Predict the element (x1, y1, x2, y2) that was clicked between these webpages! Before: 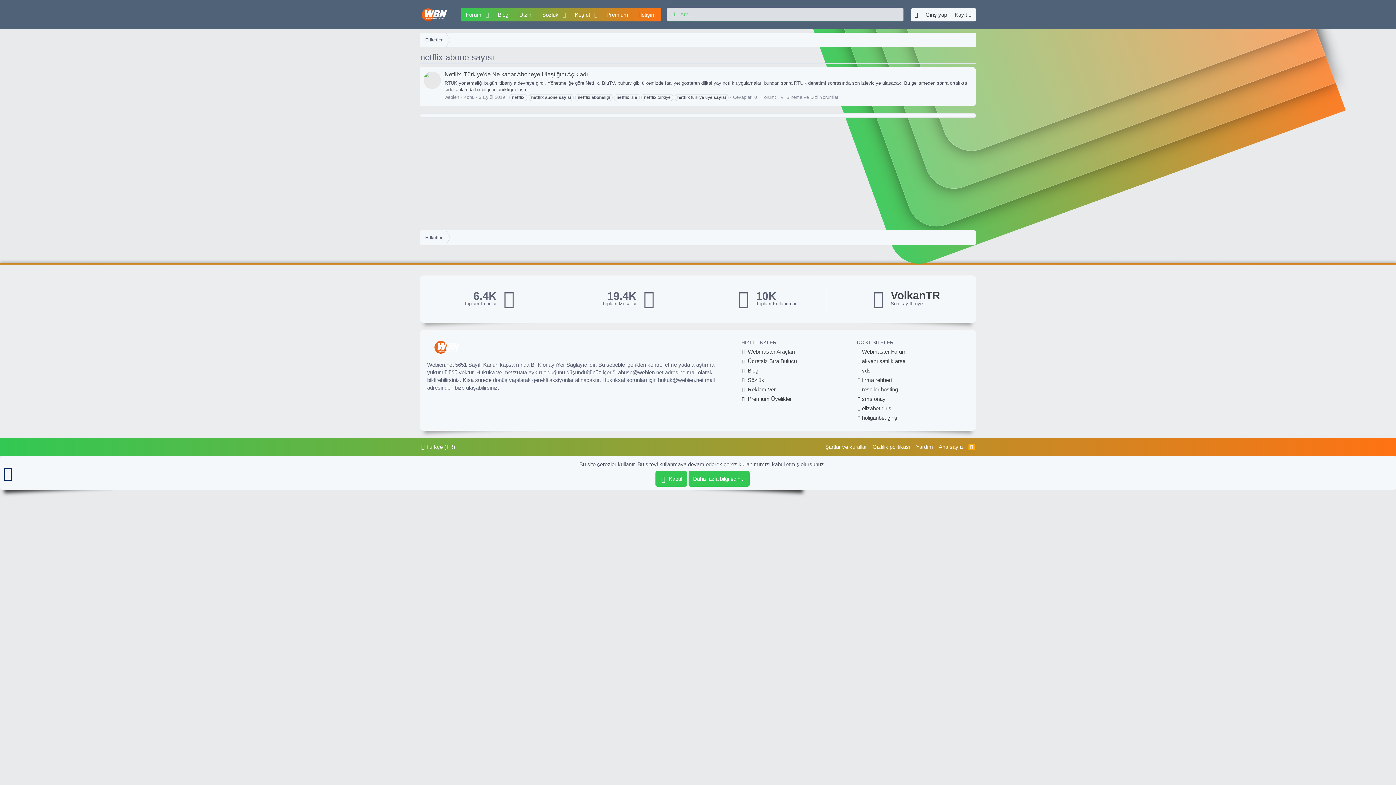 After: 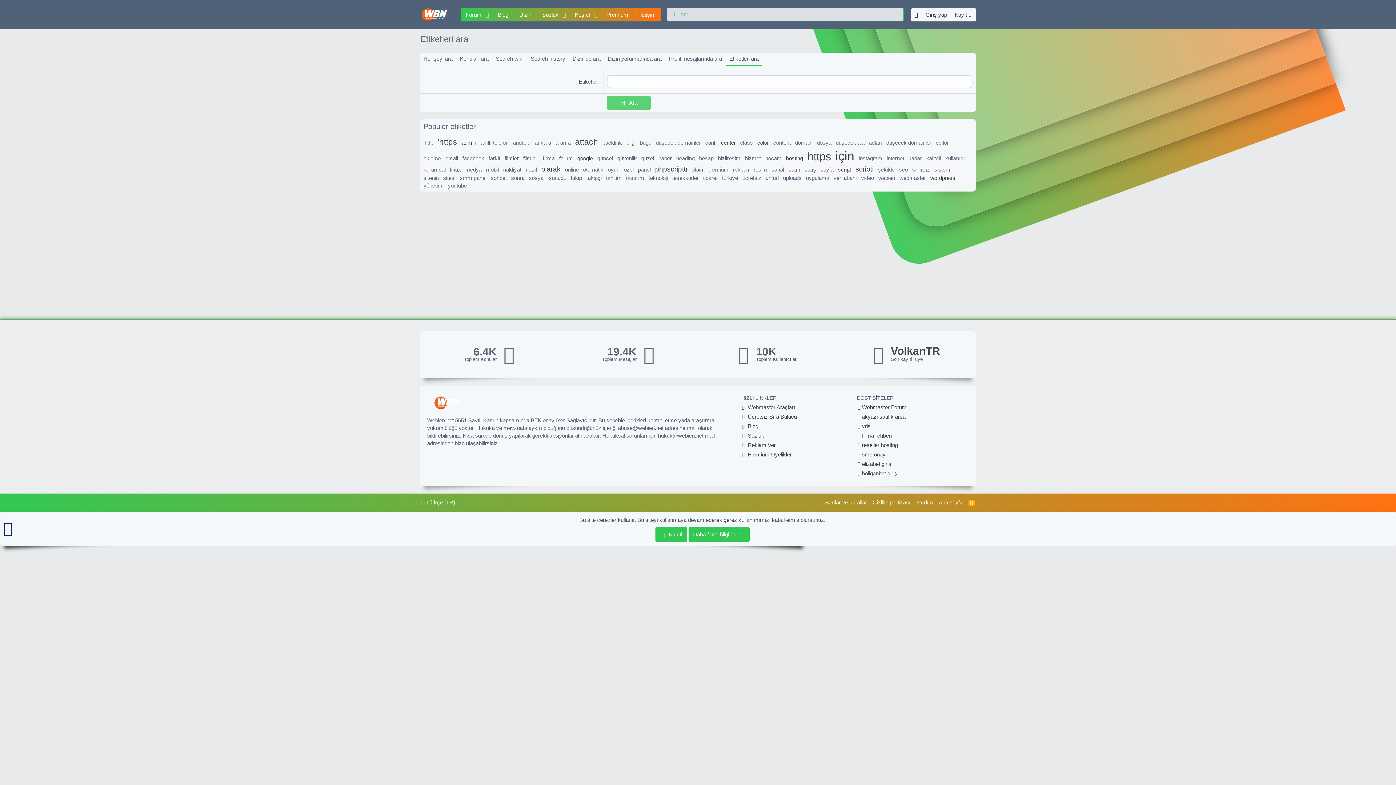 Action: label: Etiketler bbox: (420, 32, 448, 47)